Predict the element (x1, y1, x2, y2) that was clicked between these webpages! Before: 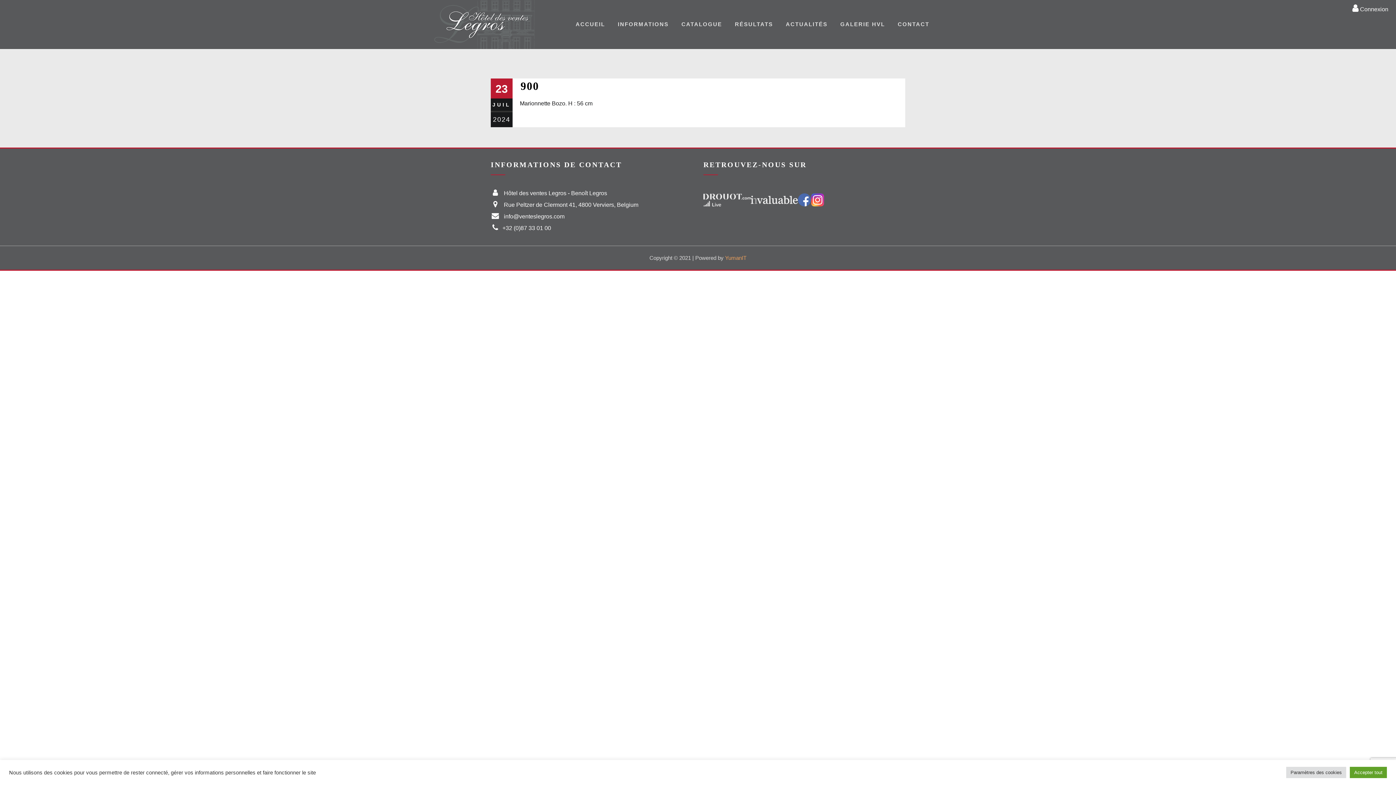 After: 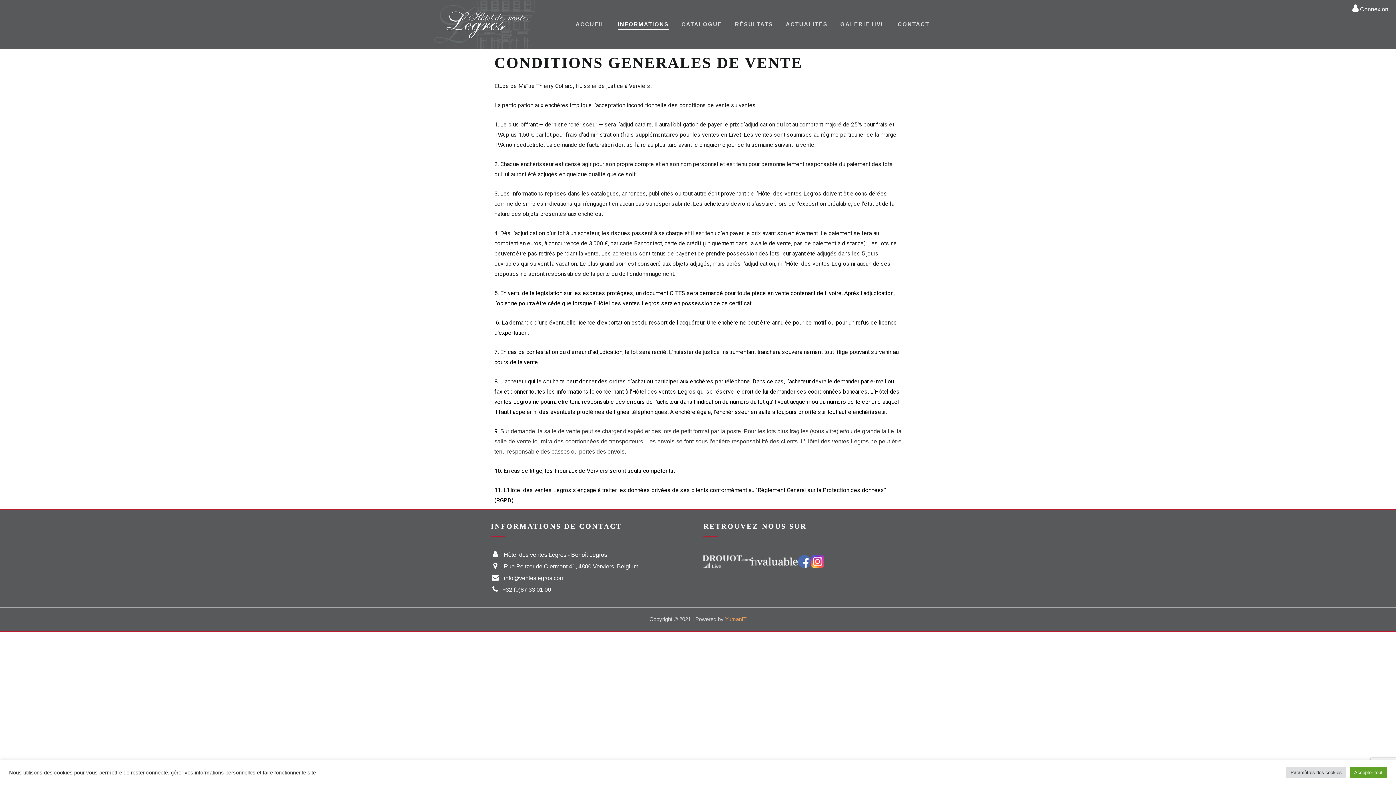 Action: label: INFORMATIONS bbox: (618, 19, 668, 28)